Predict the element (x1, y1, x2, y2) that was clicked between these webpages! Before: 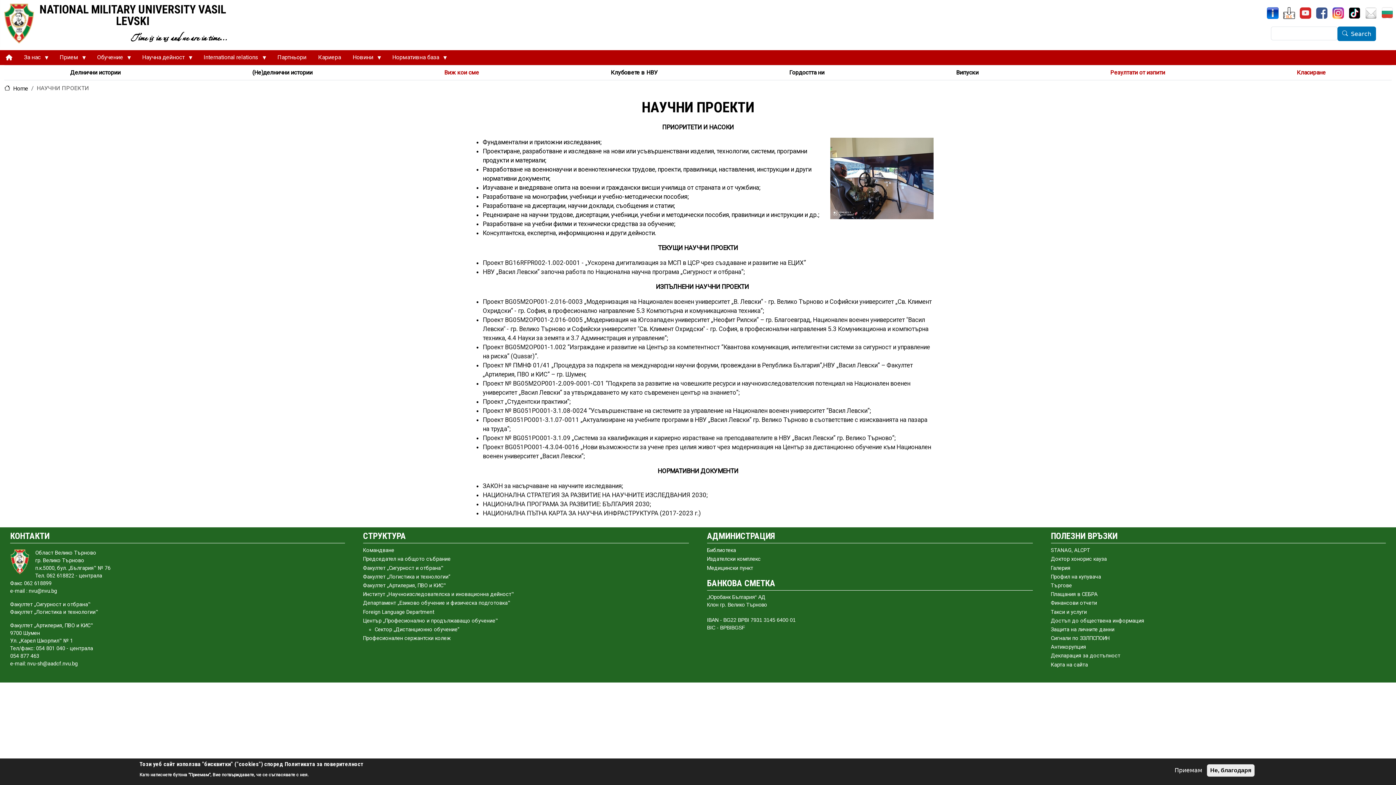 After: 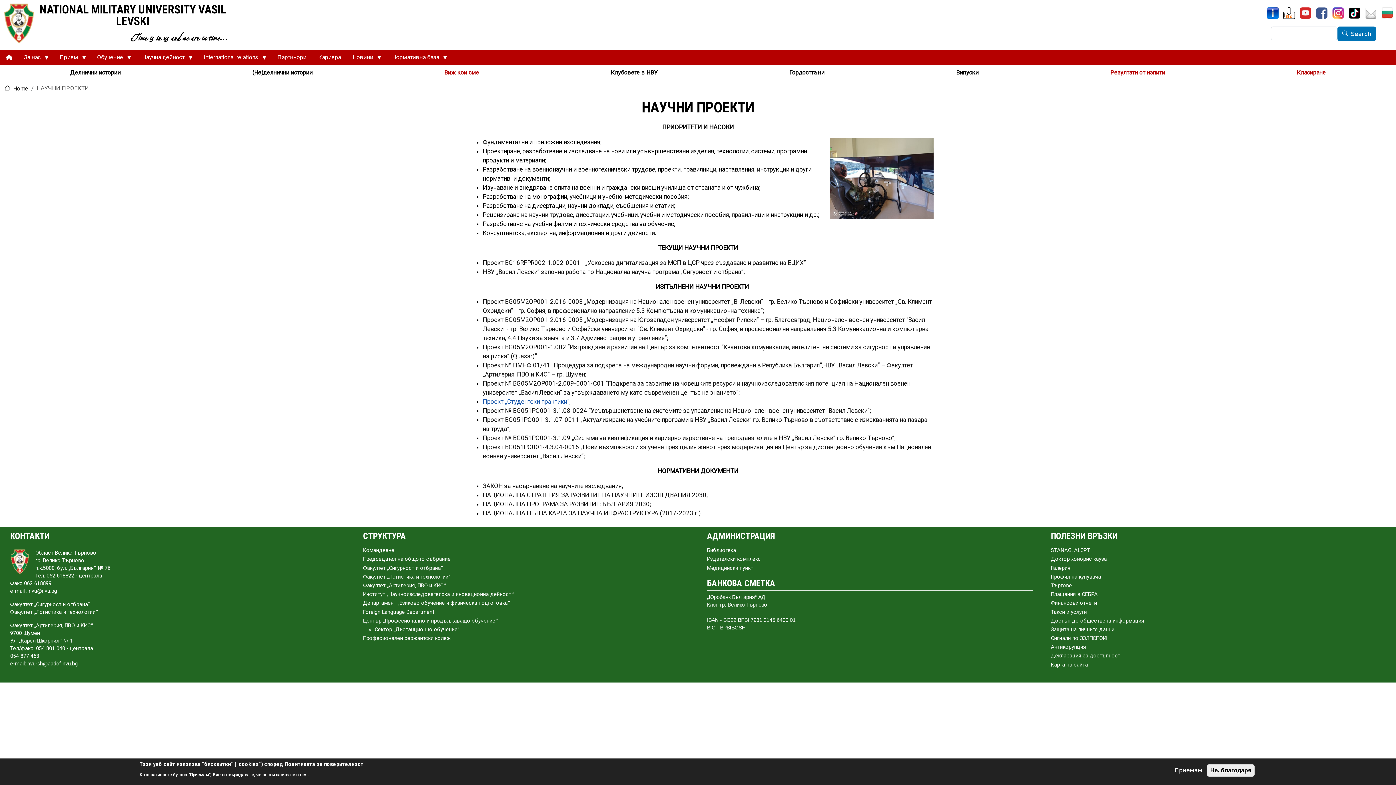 Action: bbox: (482, 398, 570, 405) label: Проект „Студентски практики”;